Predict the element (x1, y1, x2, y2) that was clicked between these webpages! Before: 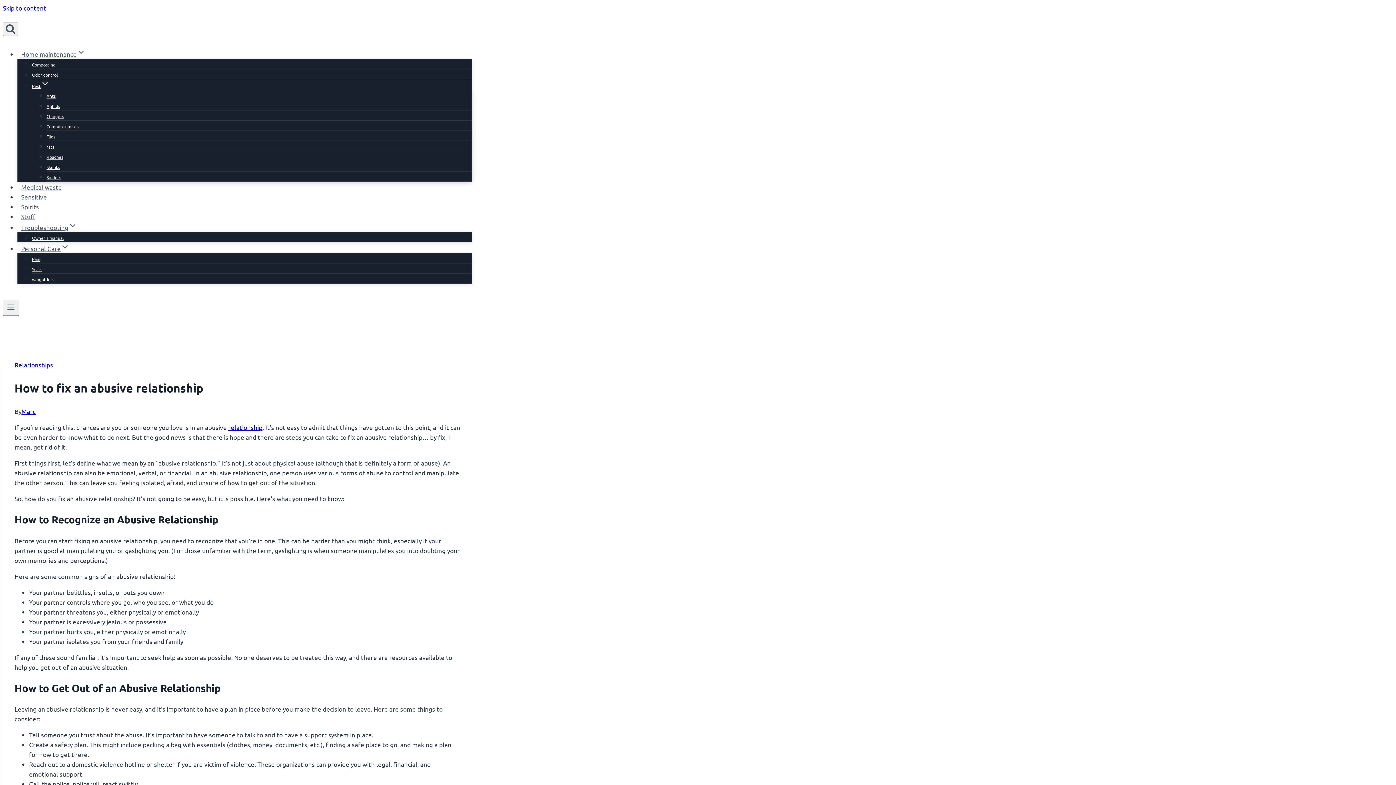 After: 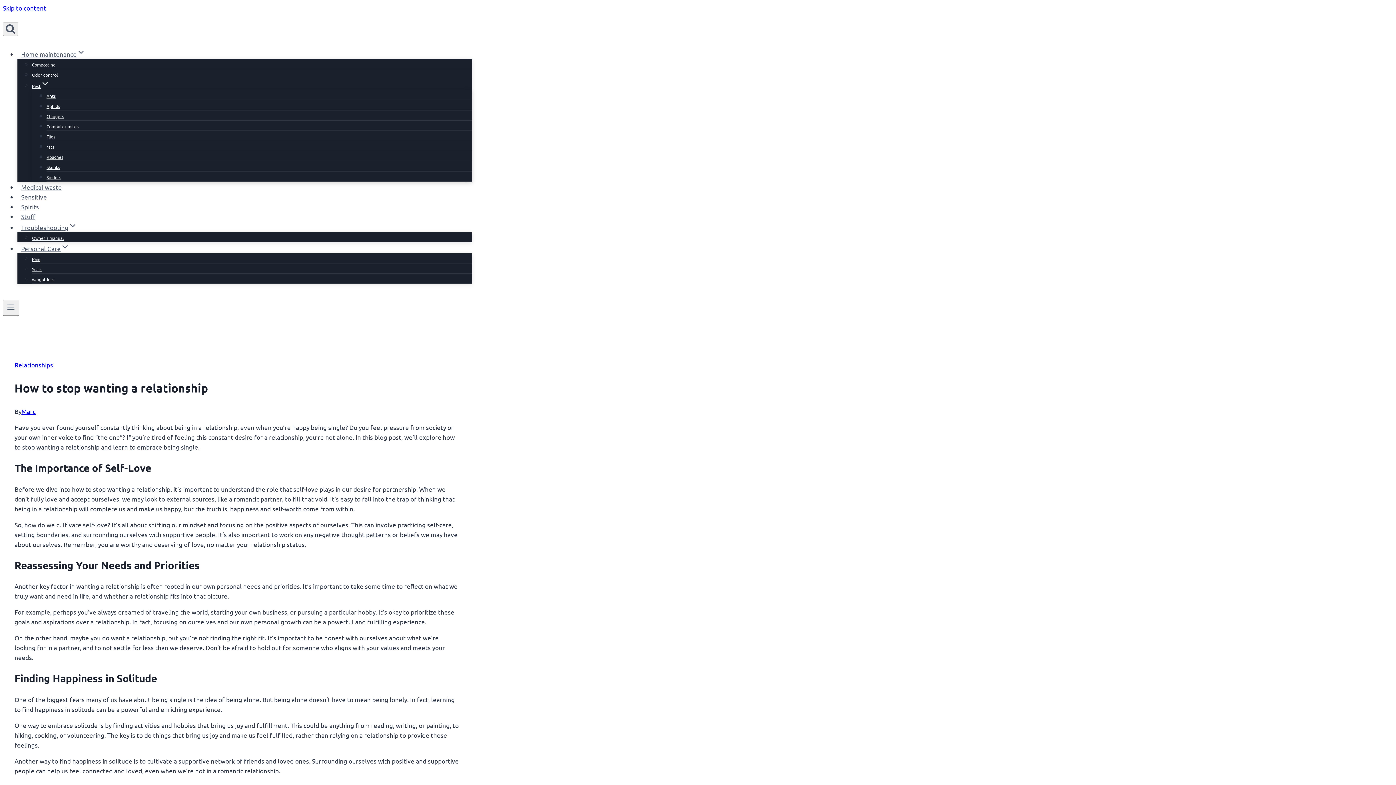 Action: bbox: (228, 423, 262, 431) label: relationship